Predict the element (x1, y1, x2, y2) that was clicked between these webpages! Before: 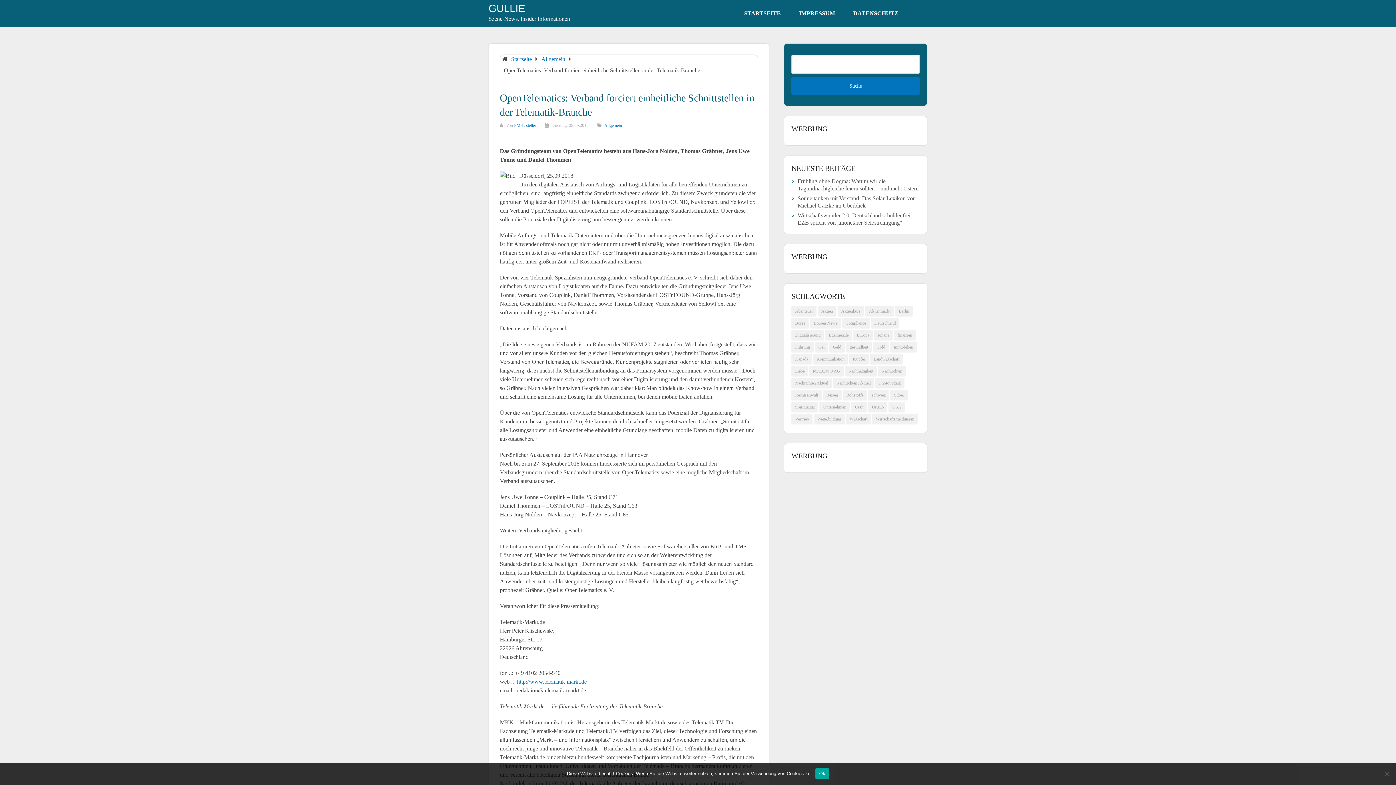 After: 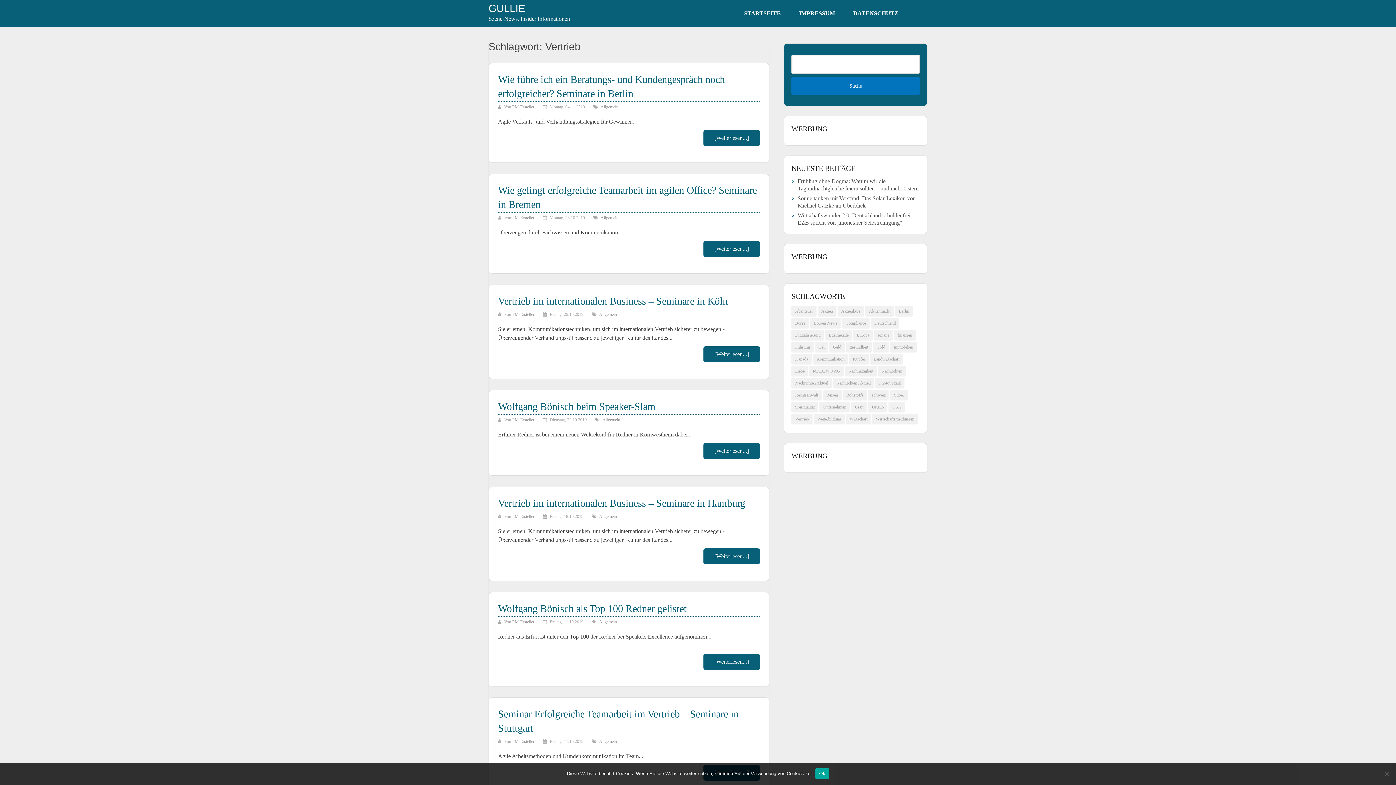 Action: label: Vertrieb (91 Einträge) bbox: (791, 413, 812, 424)